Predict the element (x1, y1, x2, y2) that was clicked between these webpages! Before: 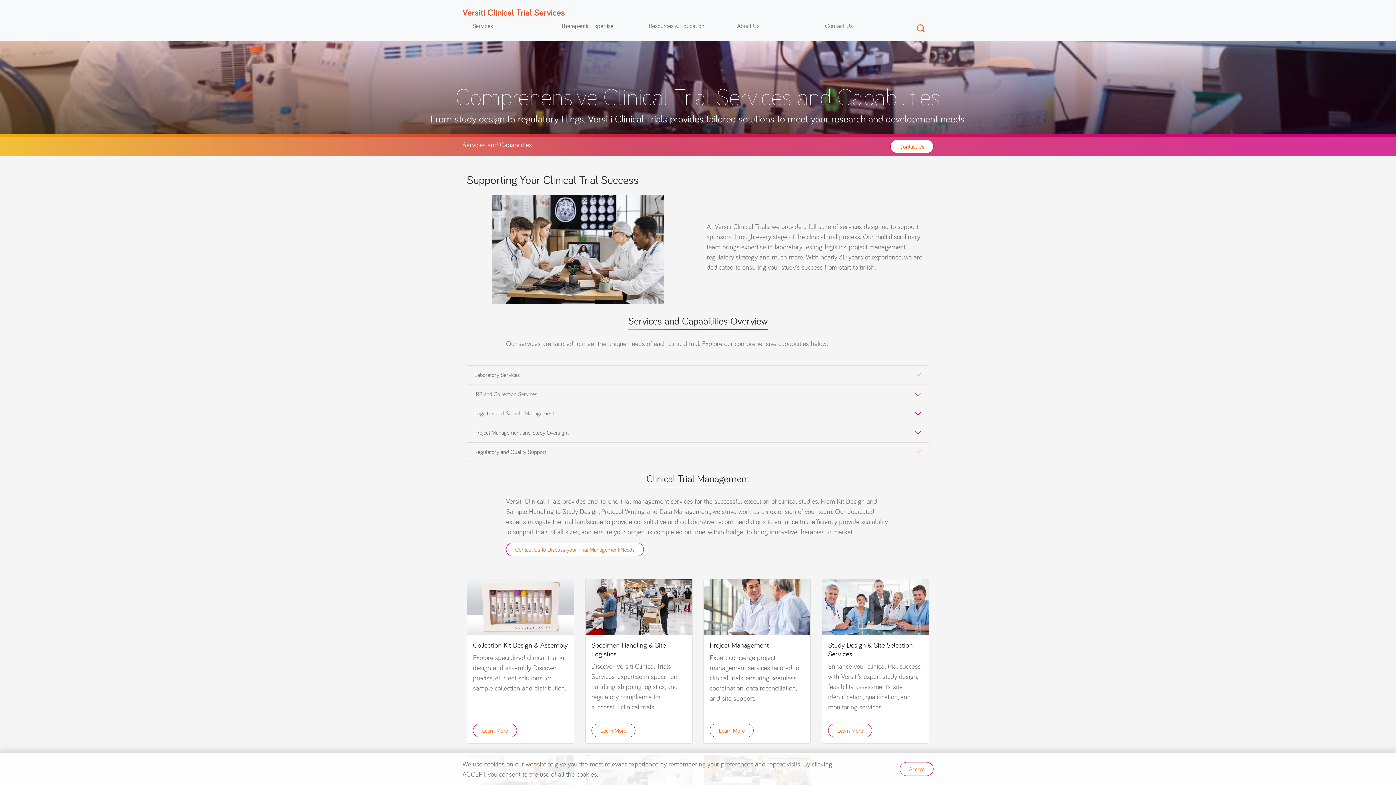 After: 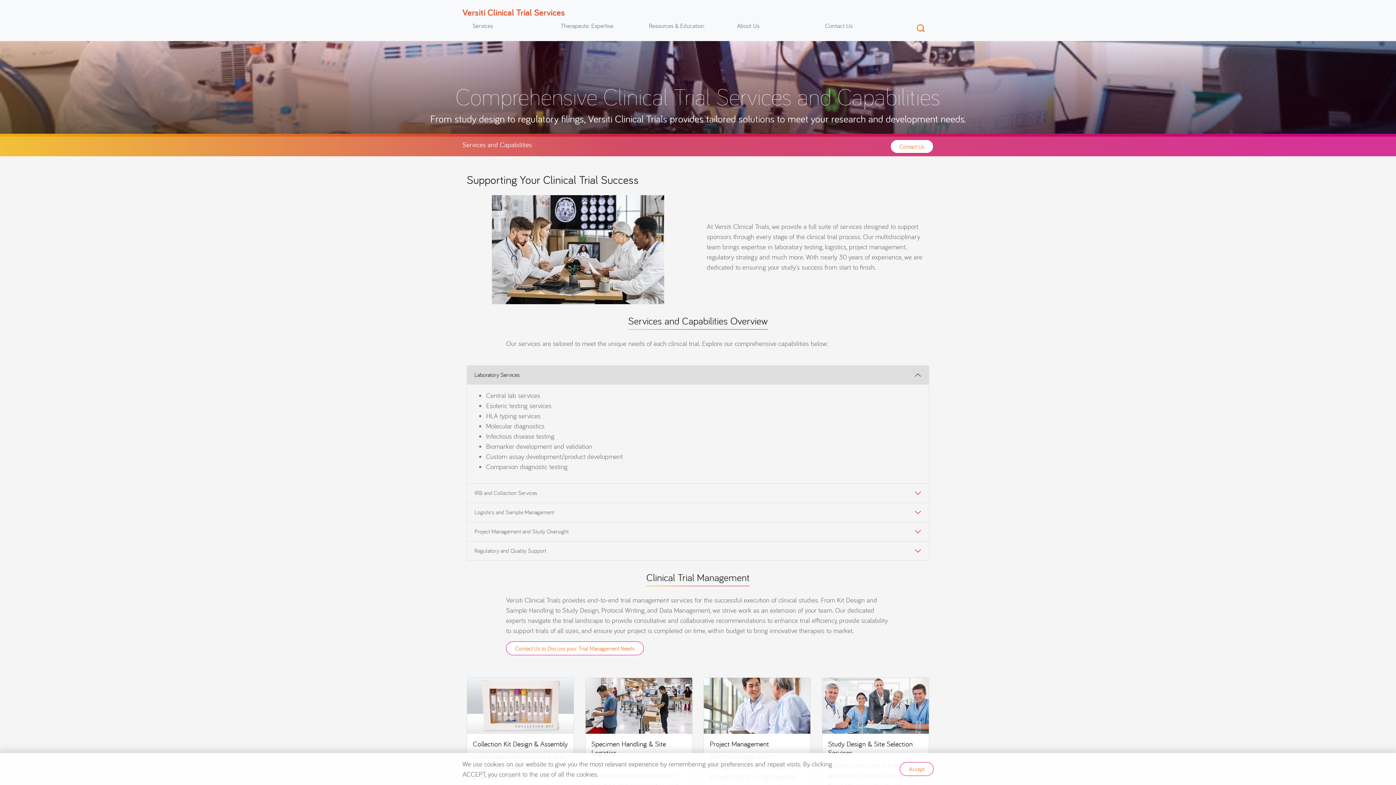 Action: label: Laboratory Services bbox: (467, 365, 929, 384)